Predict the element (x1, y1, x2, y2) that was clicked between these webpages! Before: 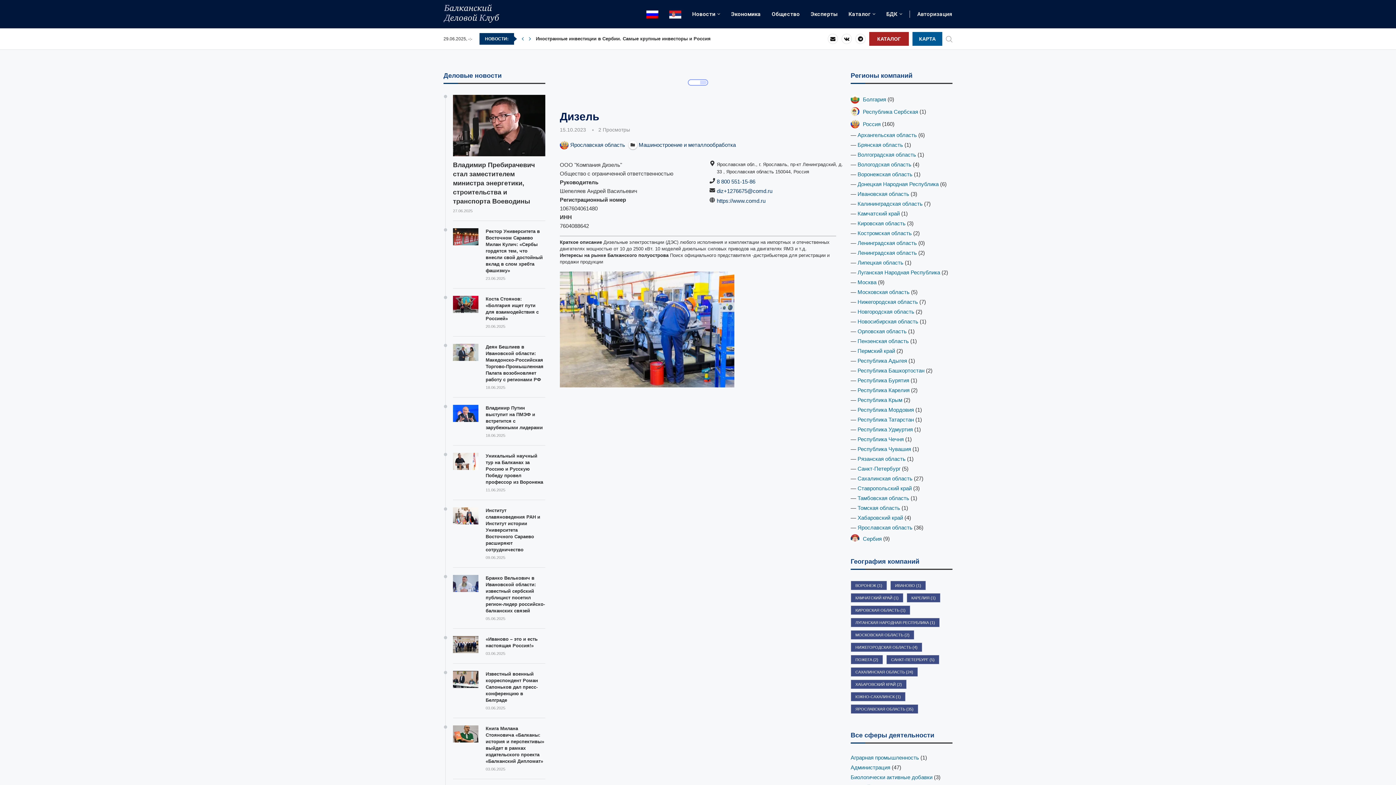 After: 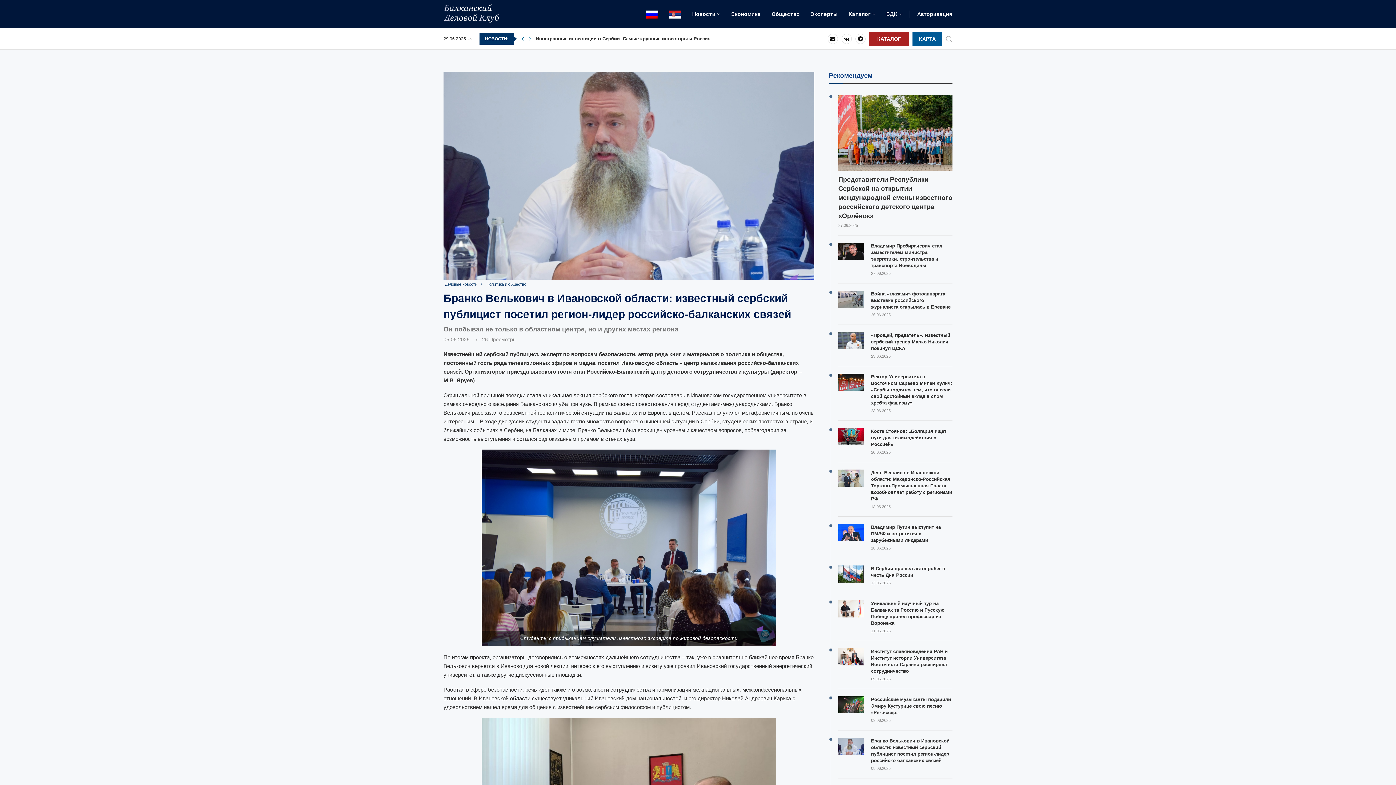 Action: bbox: (453, 575, 478, 592)